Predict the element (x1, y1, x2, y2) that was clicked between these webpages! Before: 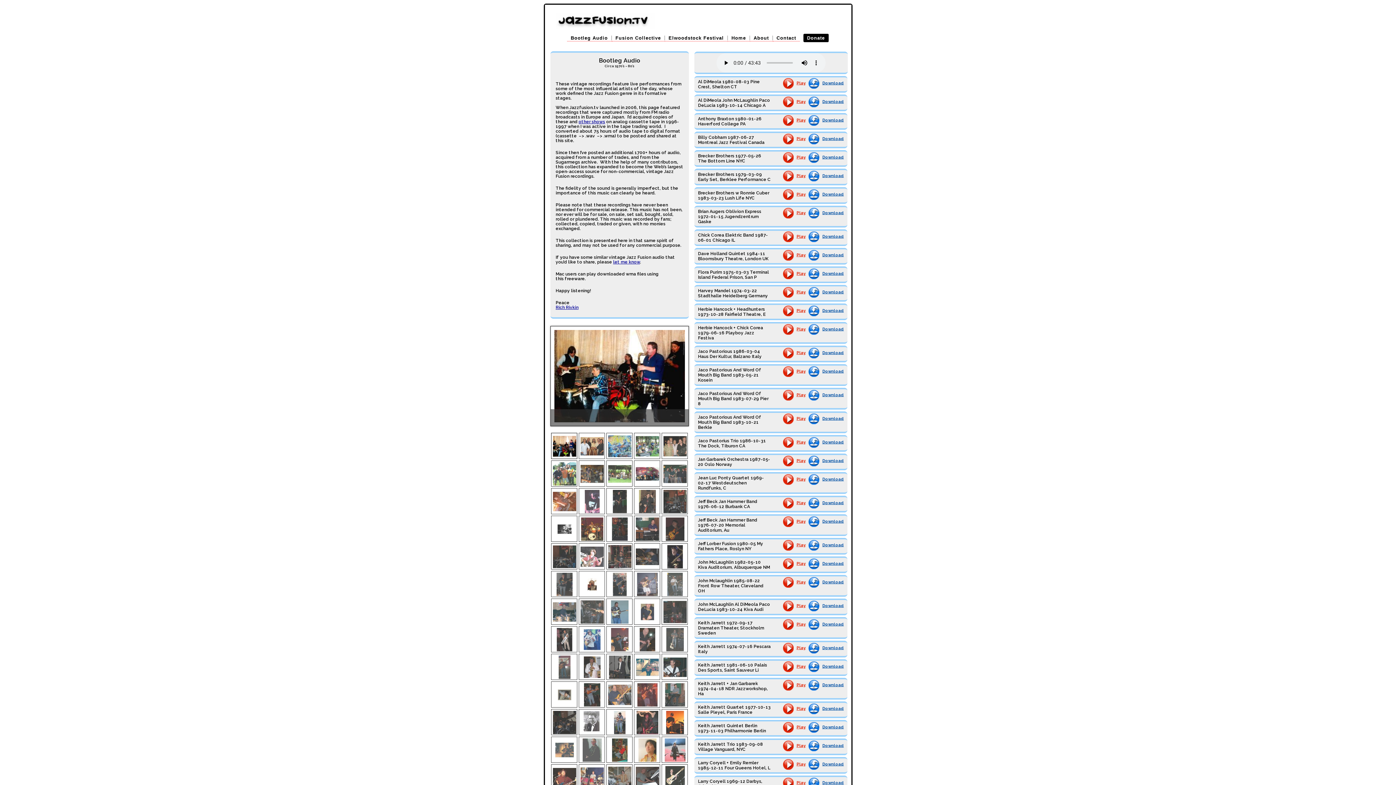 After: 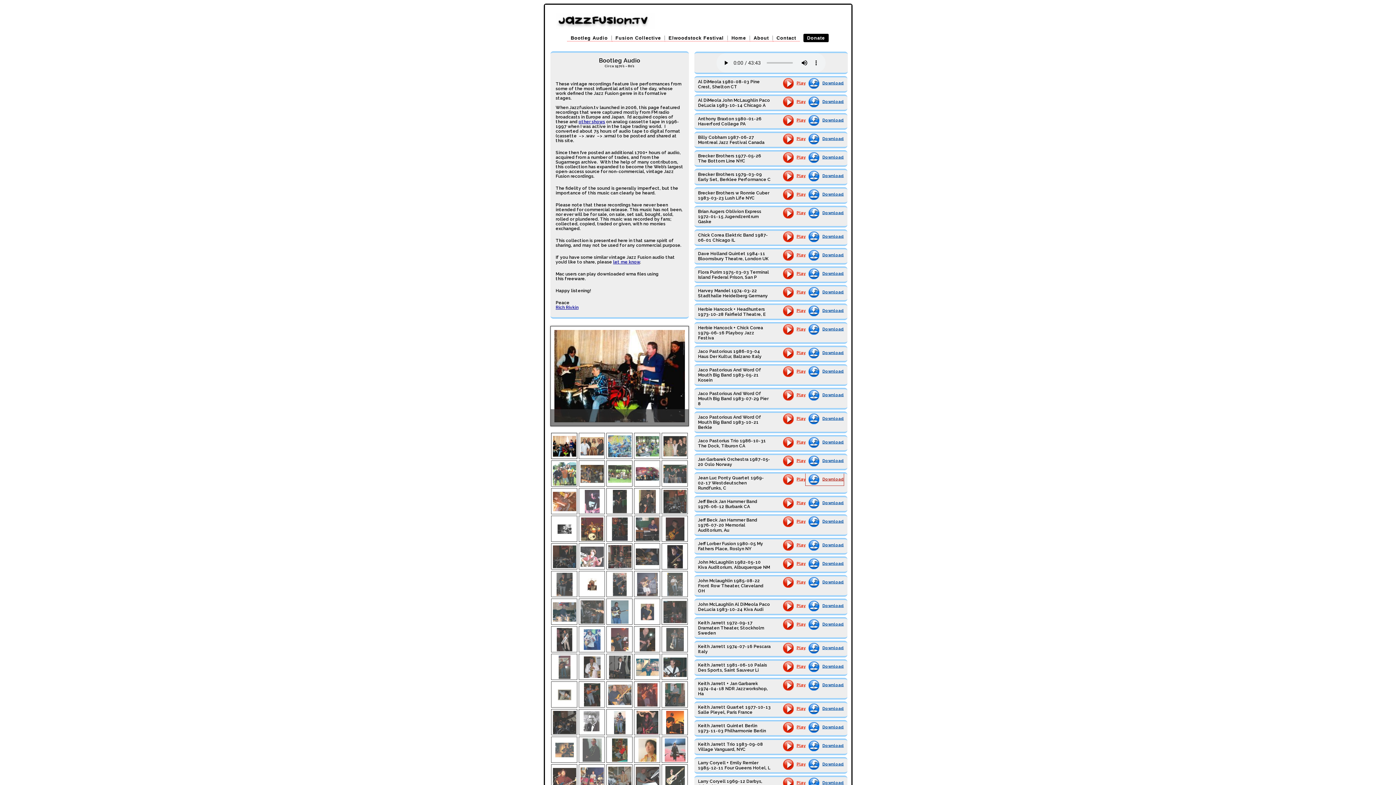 Action: label: Download bbox: (805, 473, 844, 485)